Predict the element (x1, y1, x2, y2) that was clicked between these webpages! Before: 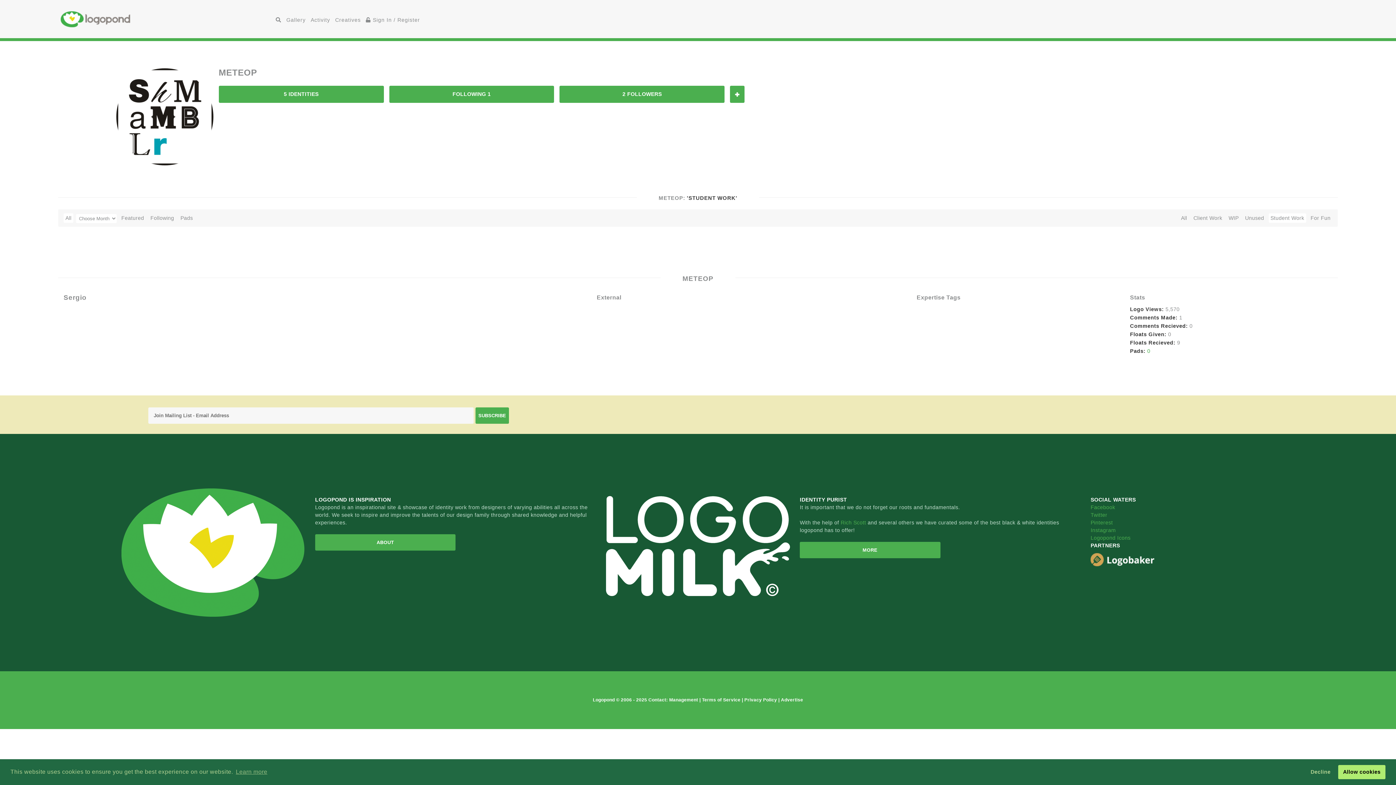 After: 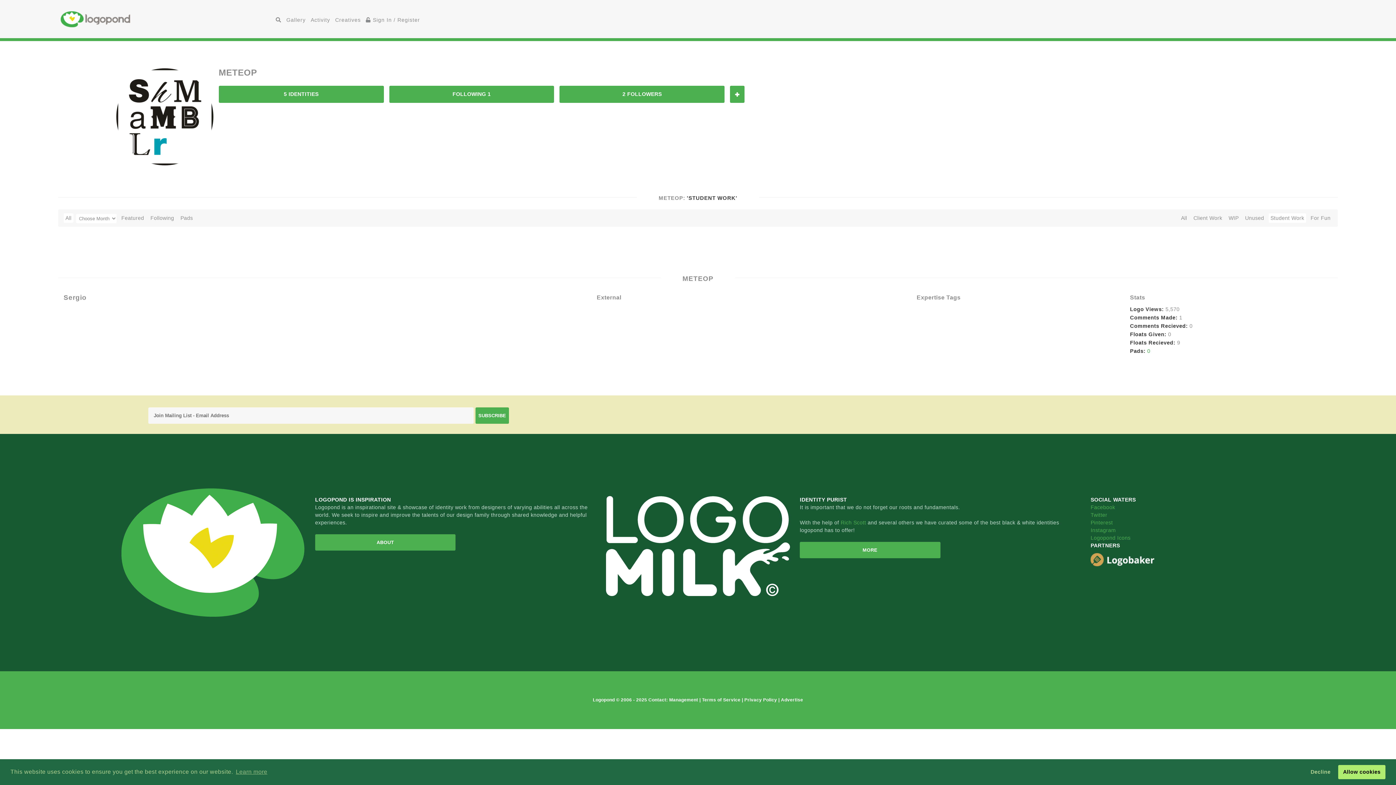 Action: bbox: (63, 213, 73, 222) label: All